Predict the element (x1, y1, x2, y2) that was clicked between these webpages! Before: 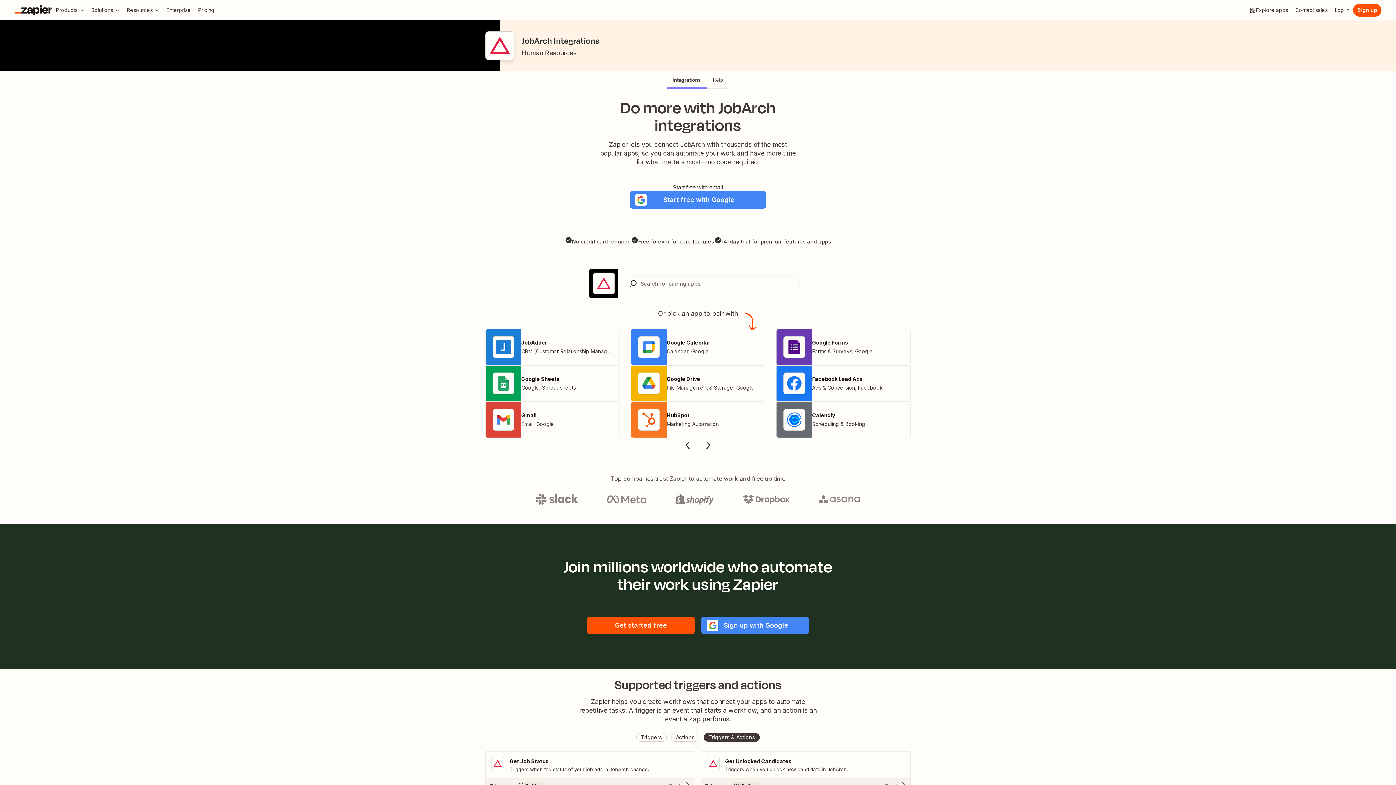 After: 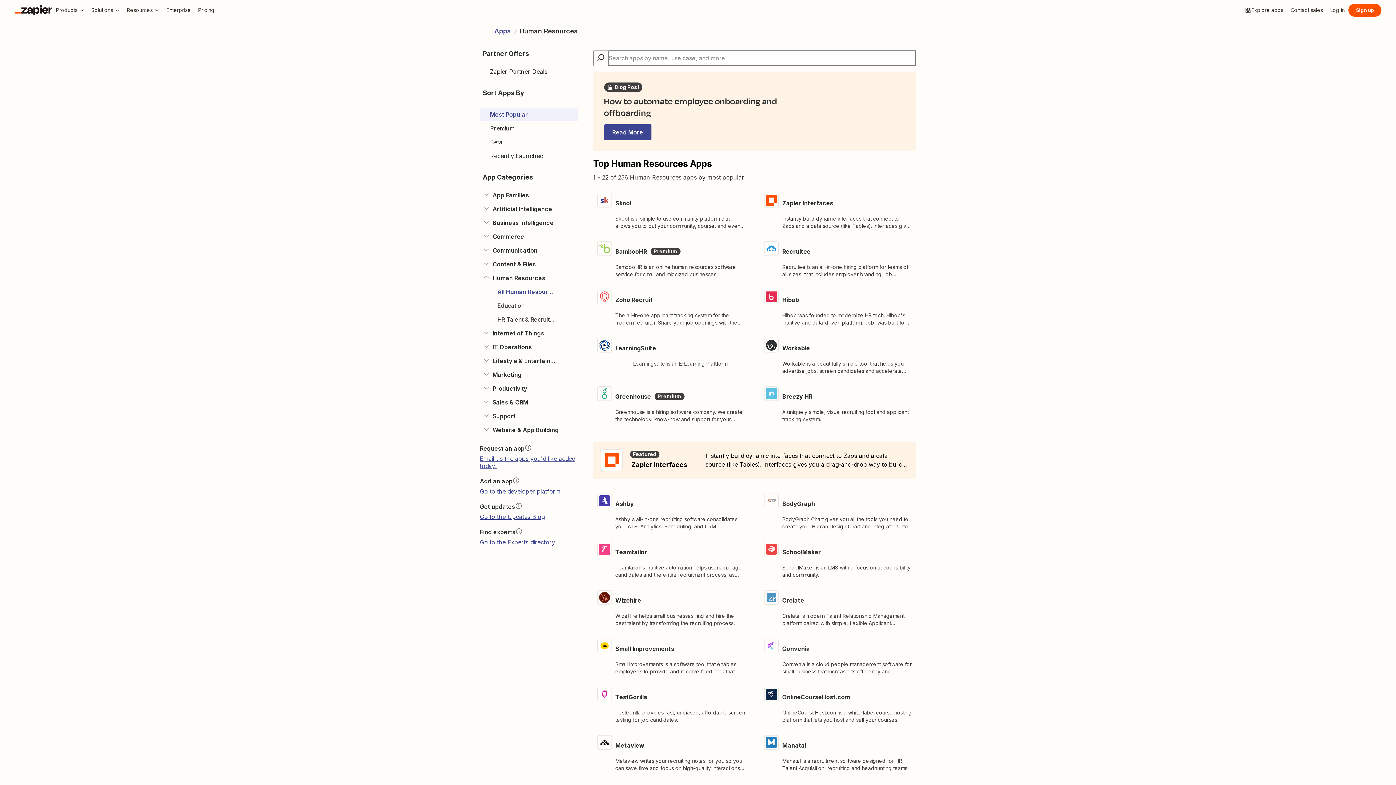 Action: label: Human Resources bbox: (521, 48, 576, 56)